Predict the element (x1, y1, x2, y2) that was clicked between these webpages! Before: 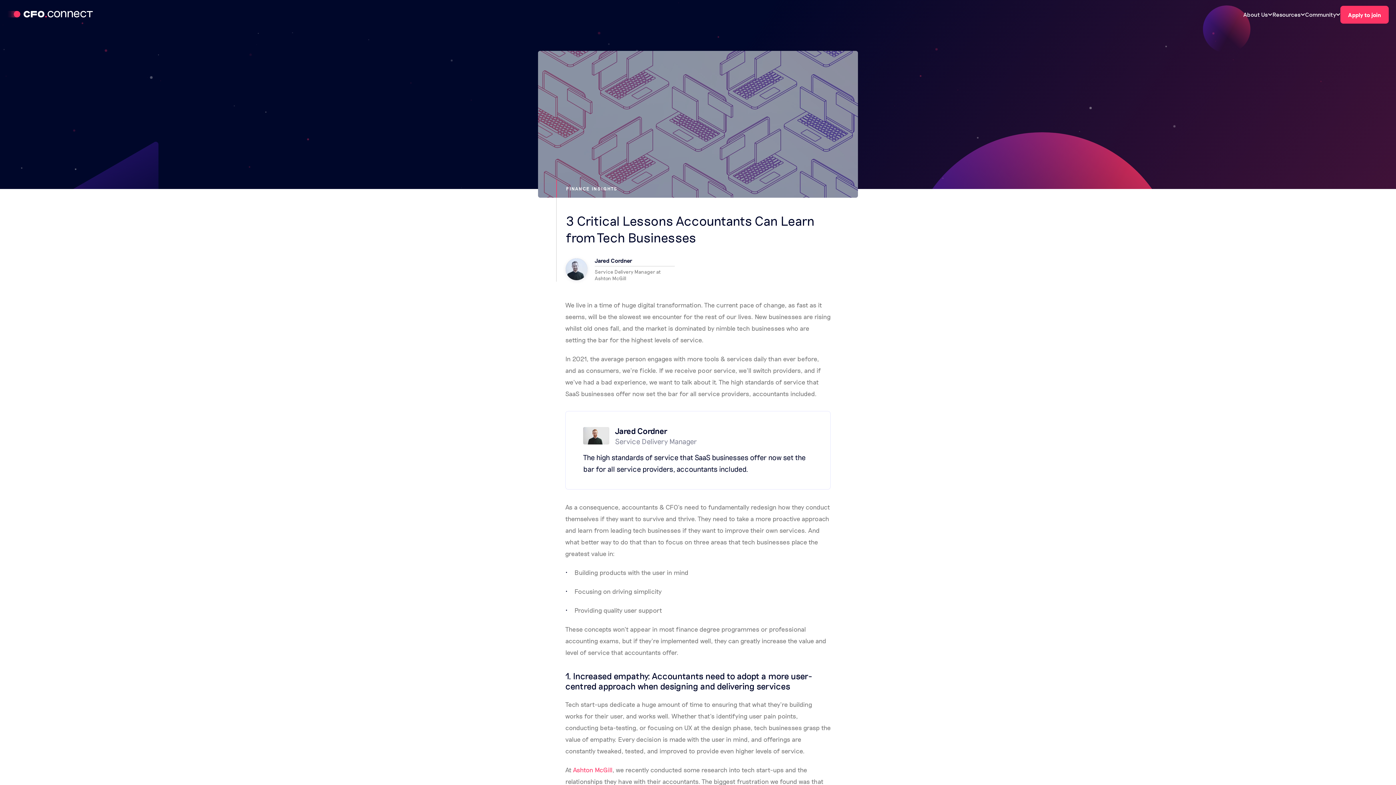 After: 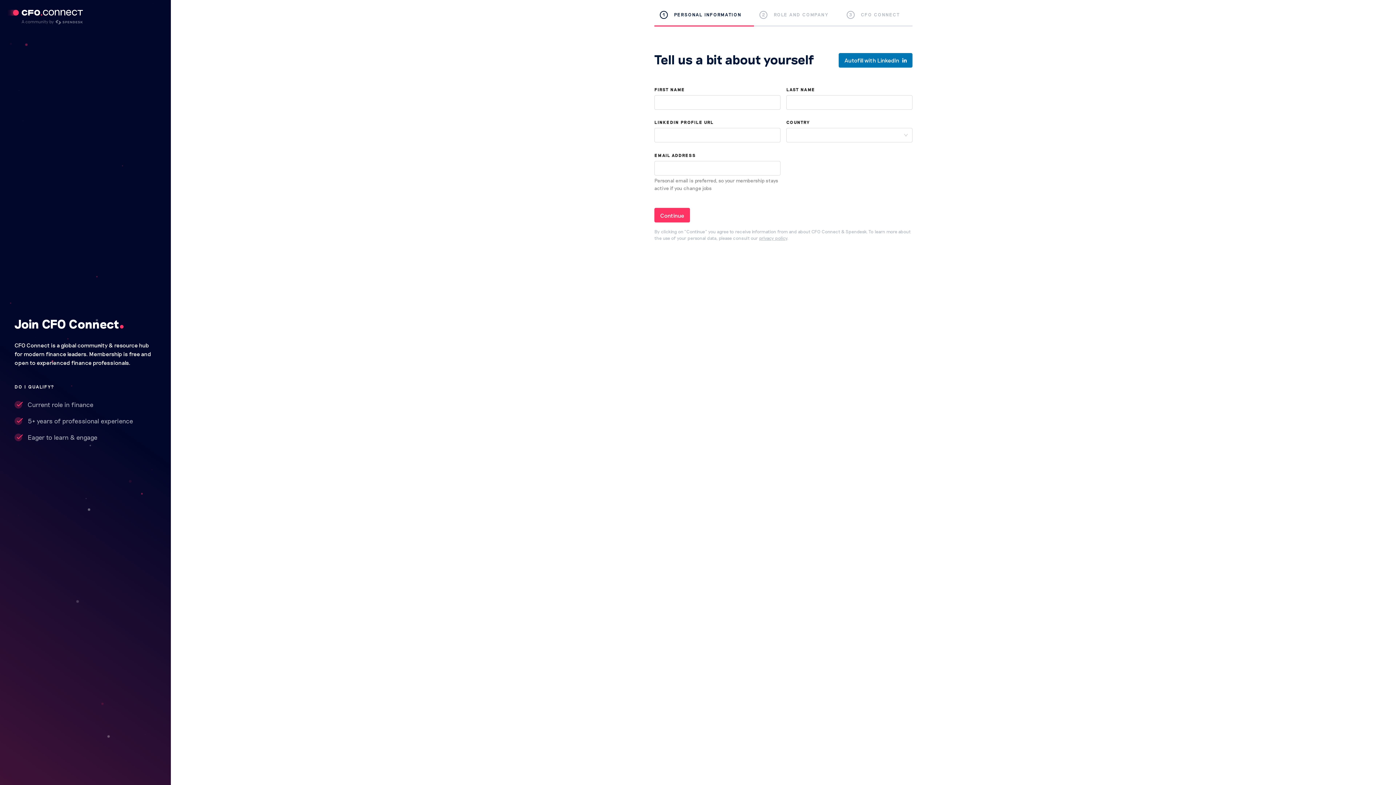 Action: label: Apply to join bbox: (1340, 5, 1389, 23)